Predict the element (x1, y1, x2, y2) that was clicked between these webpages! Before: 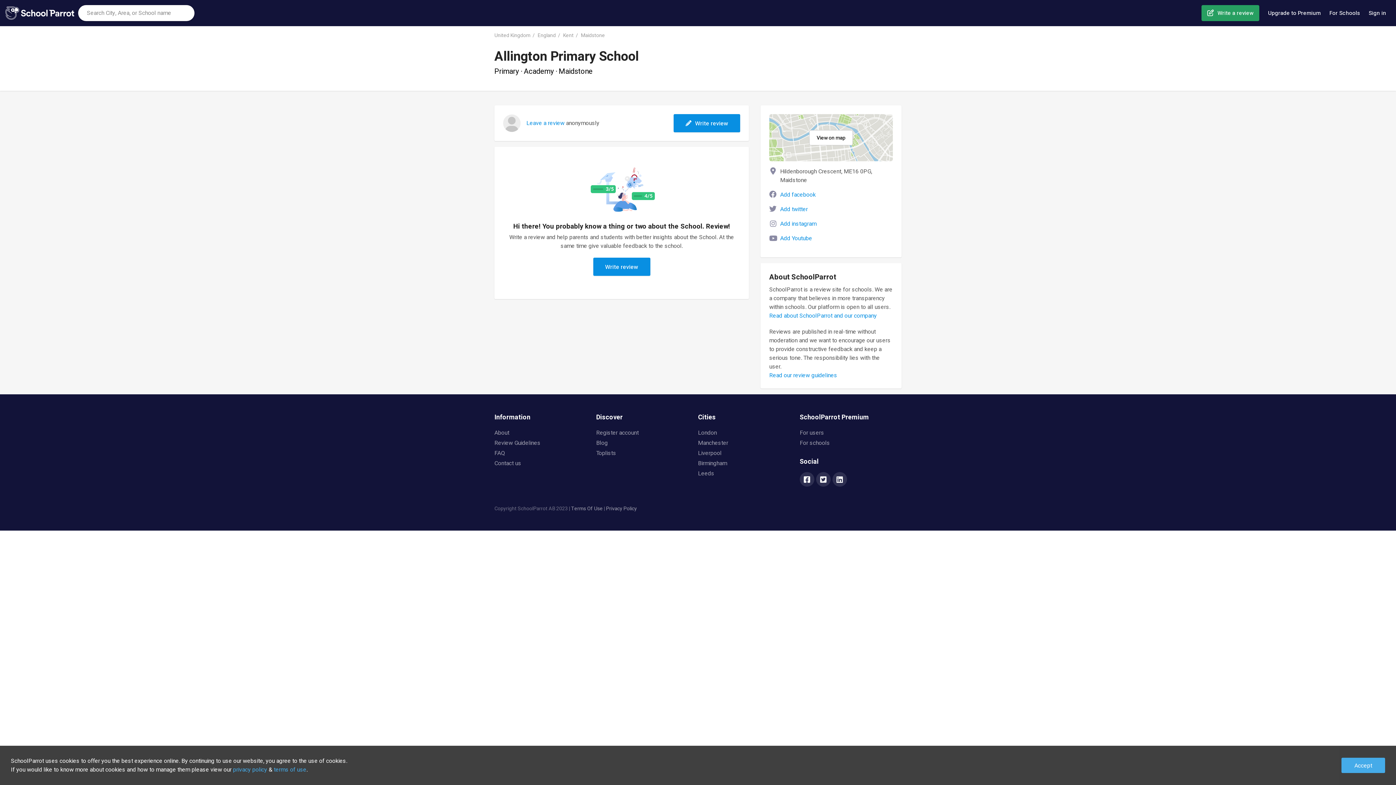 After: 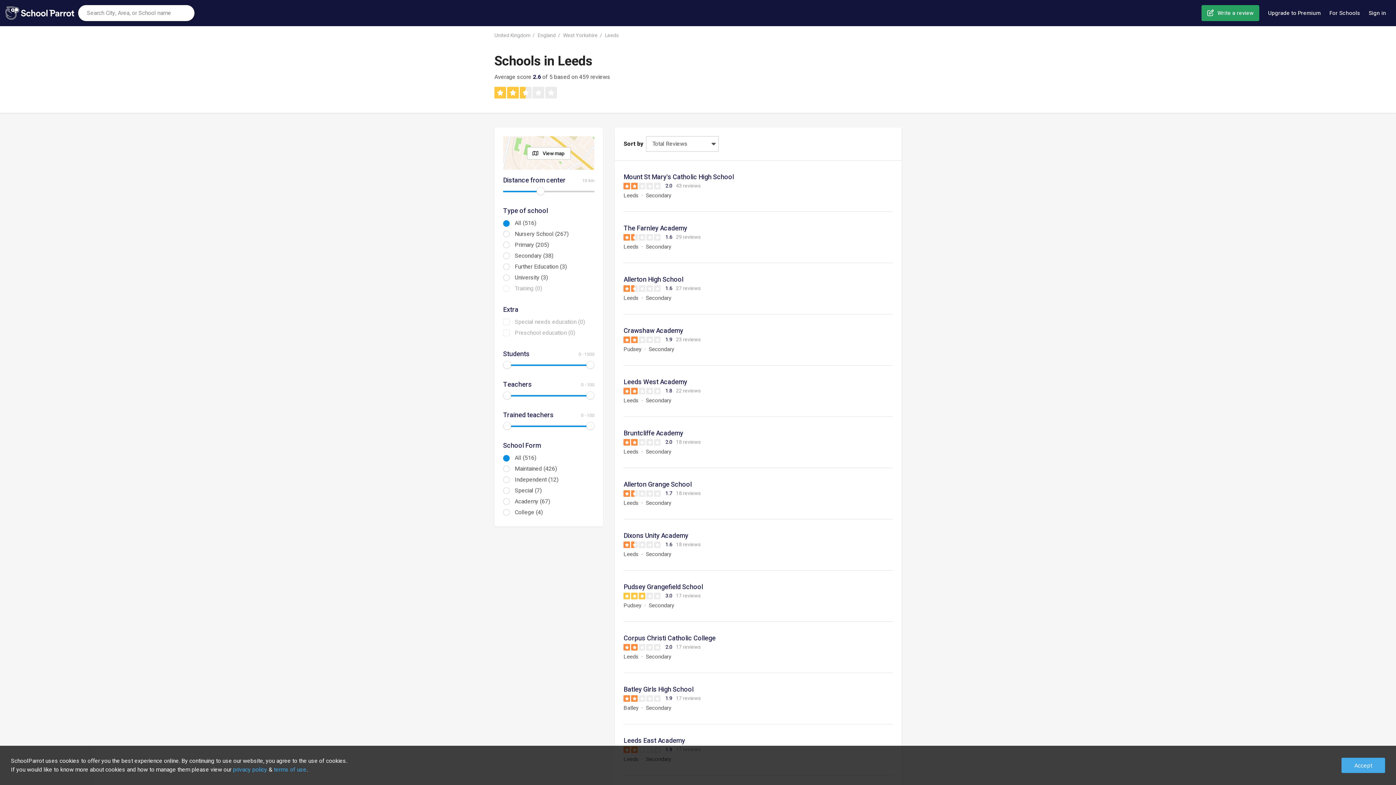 Action: bbox: (698, 469, 714, 478) label: Leeds